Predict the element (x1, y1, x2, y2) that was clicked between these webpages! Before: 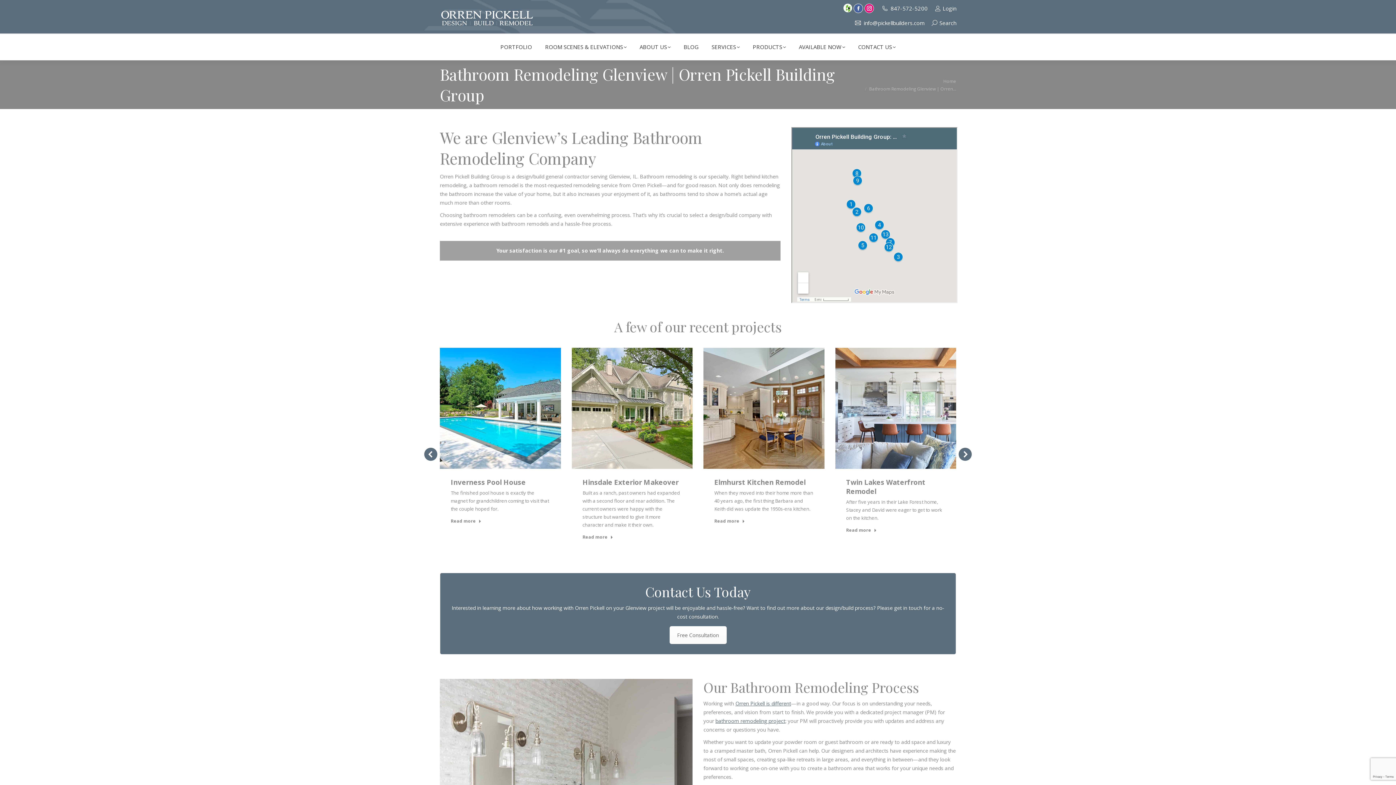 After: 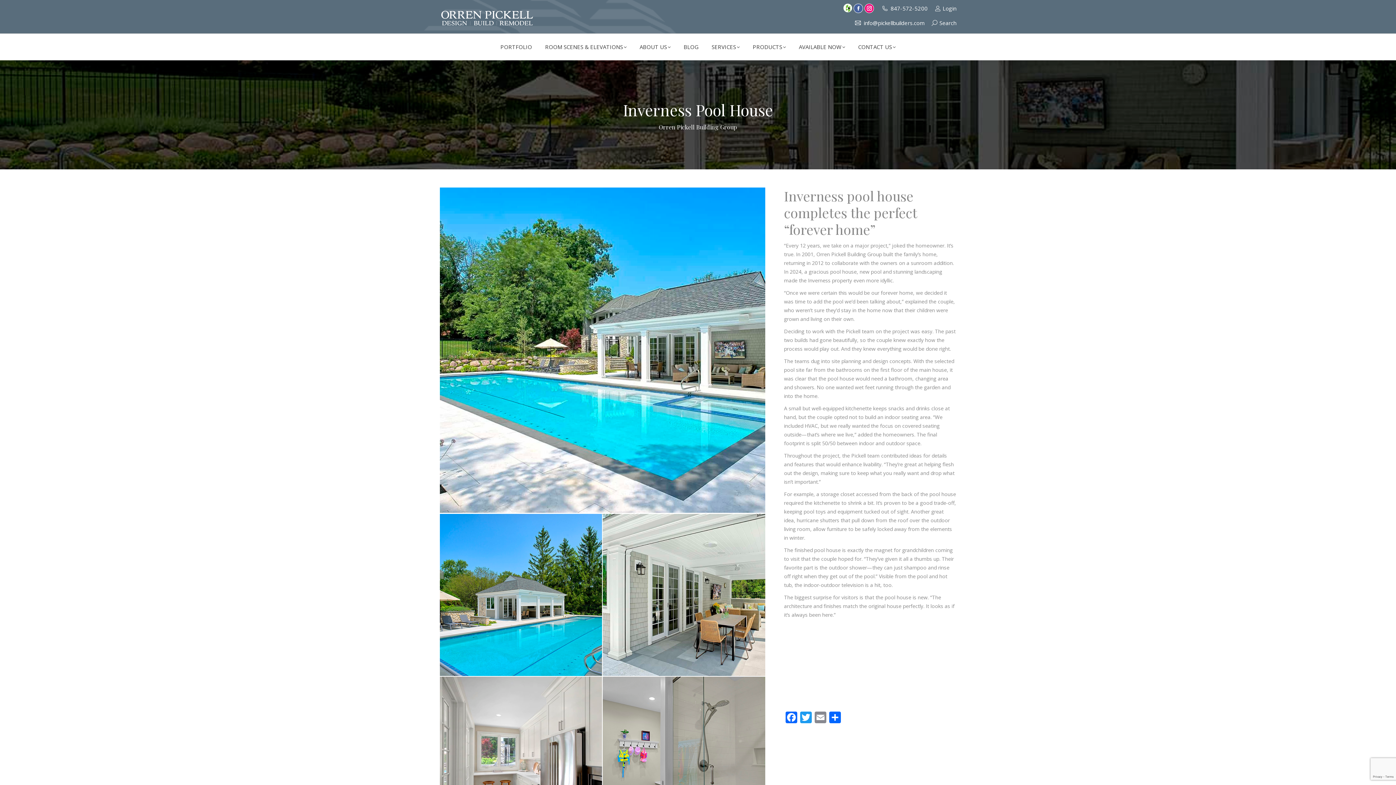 Action: bbox: (450, 518, 481, 527) label: Read more